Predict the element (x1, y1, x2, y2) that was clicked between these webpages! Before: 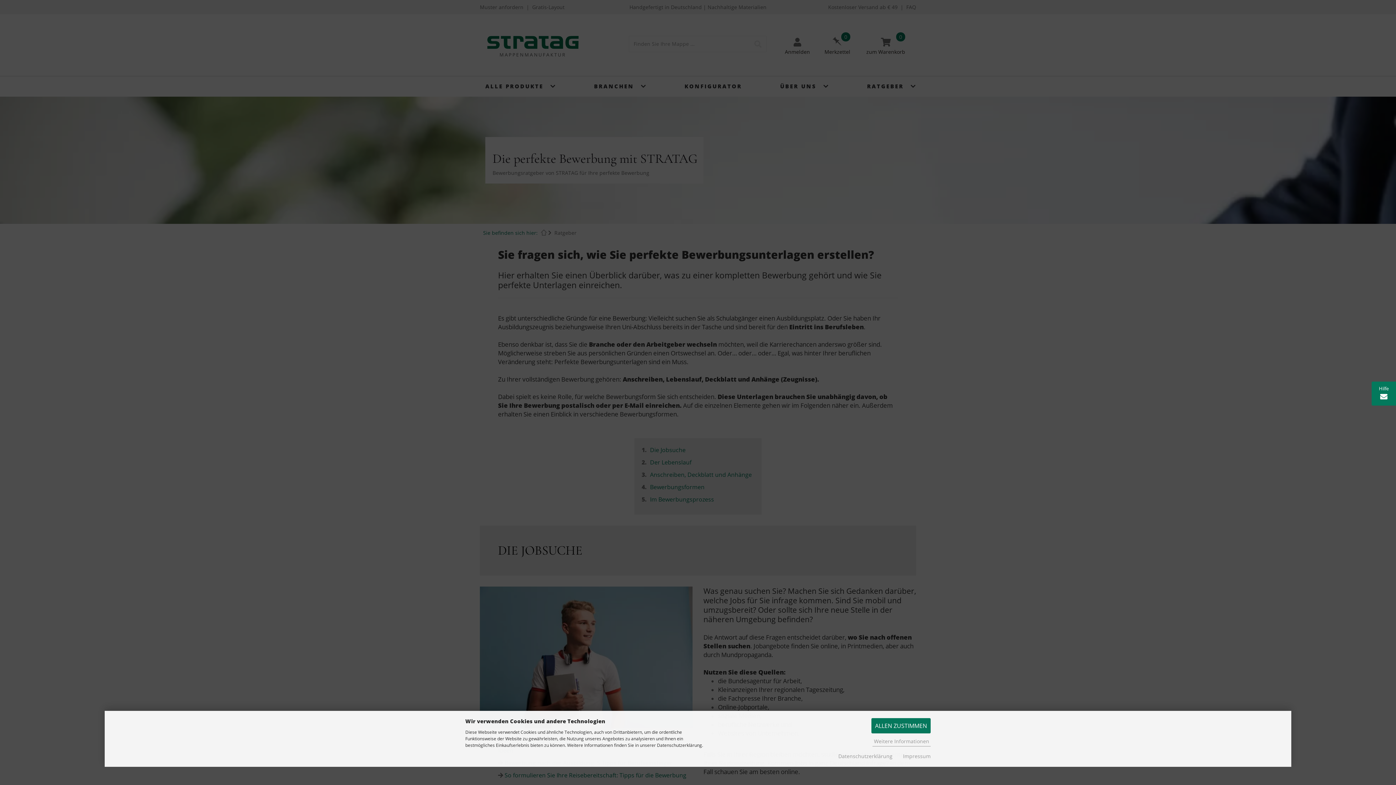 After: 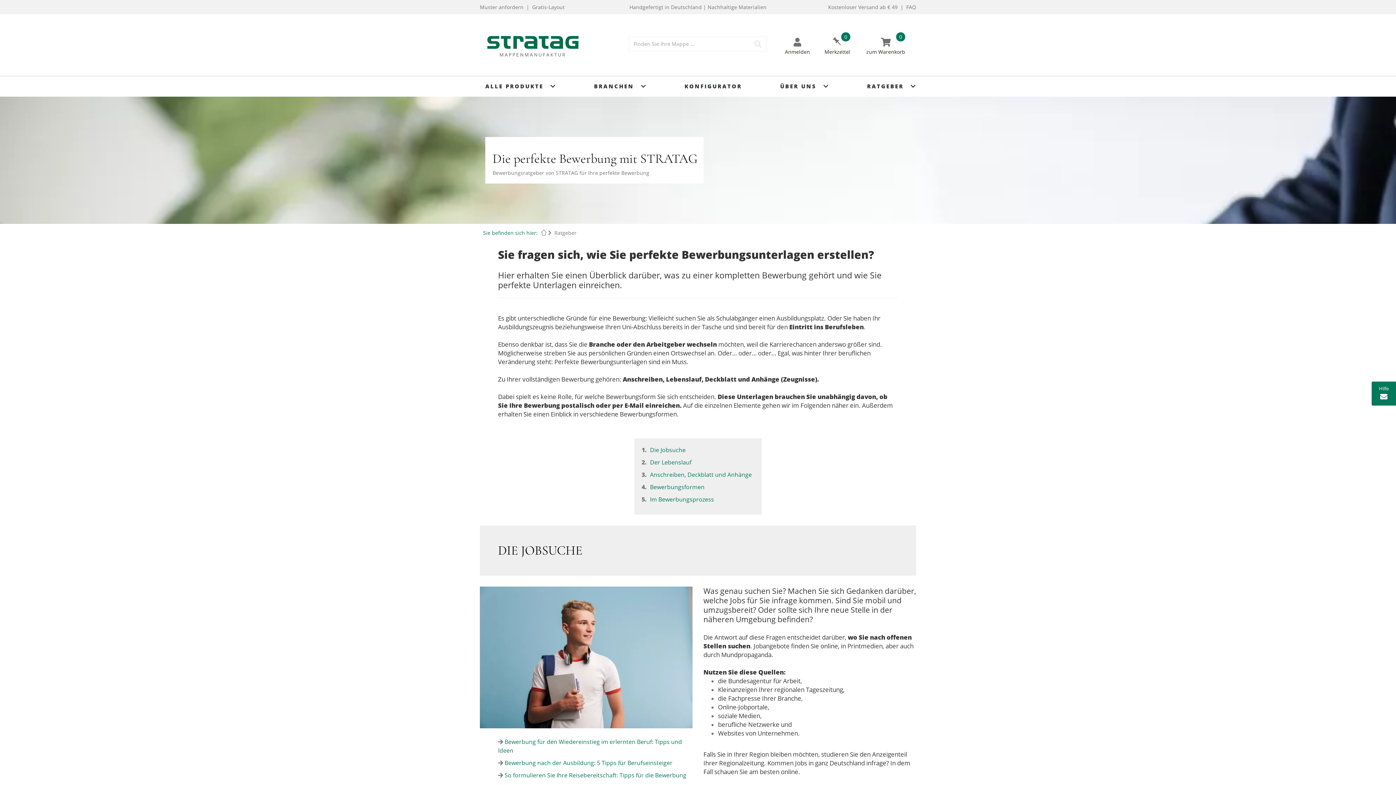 Action: bbox: (871, 718, 930, 733) label: ALLEN ZUSTIMMEN